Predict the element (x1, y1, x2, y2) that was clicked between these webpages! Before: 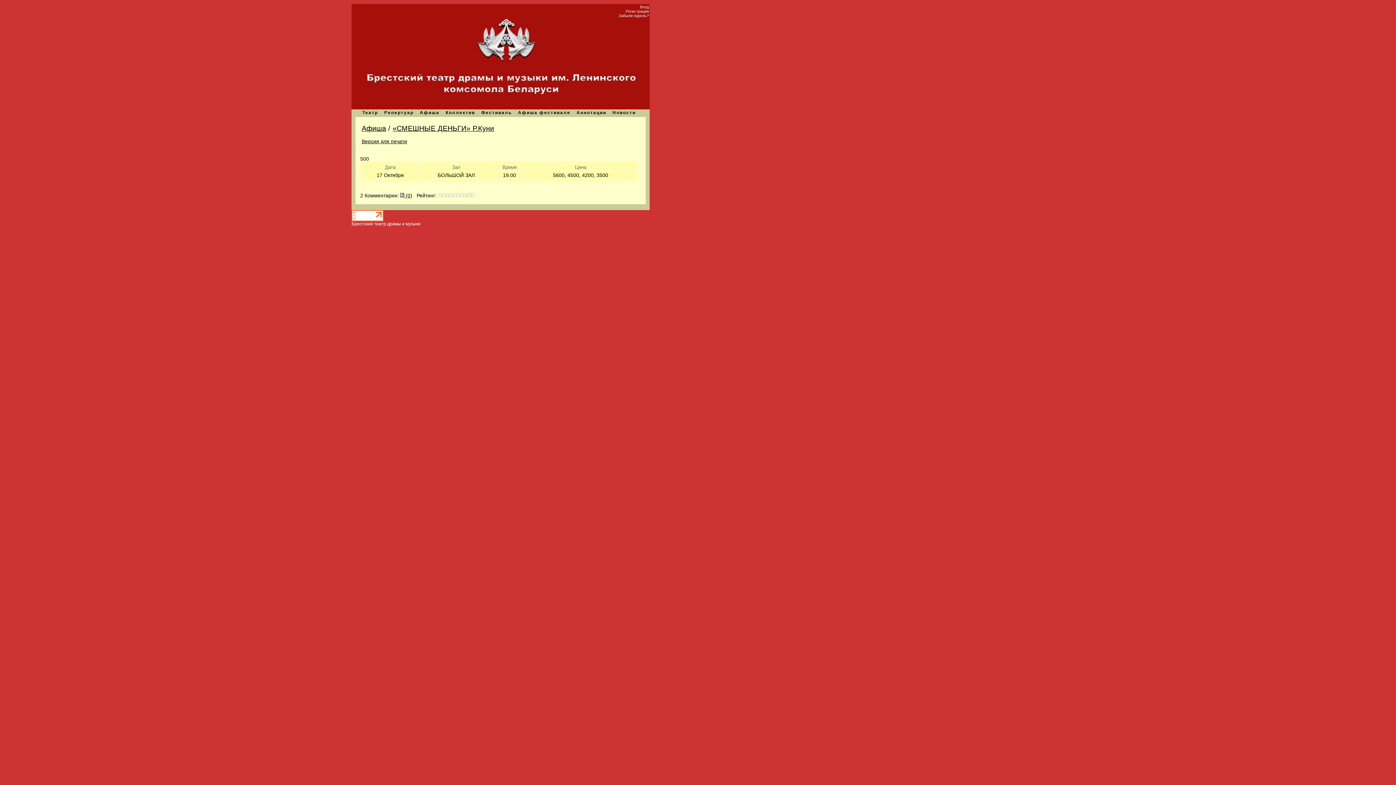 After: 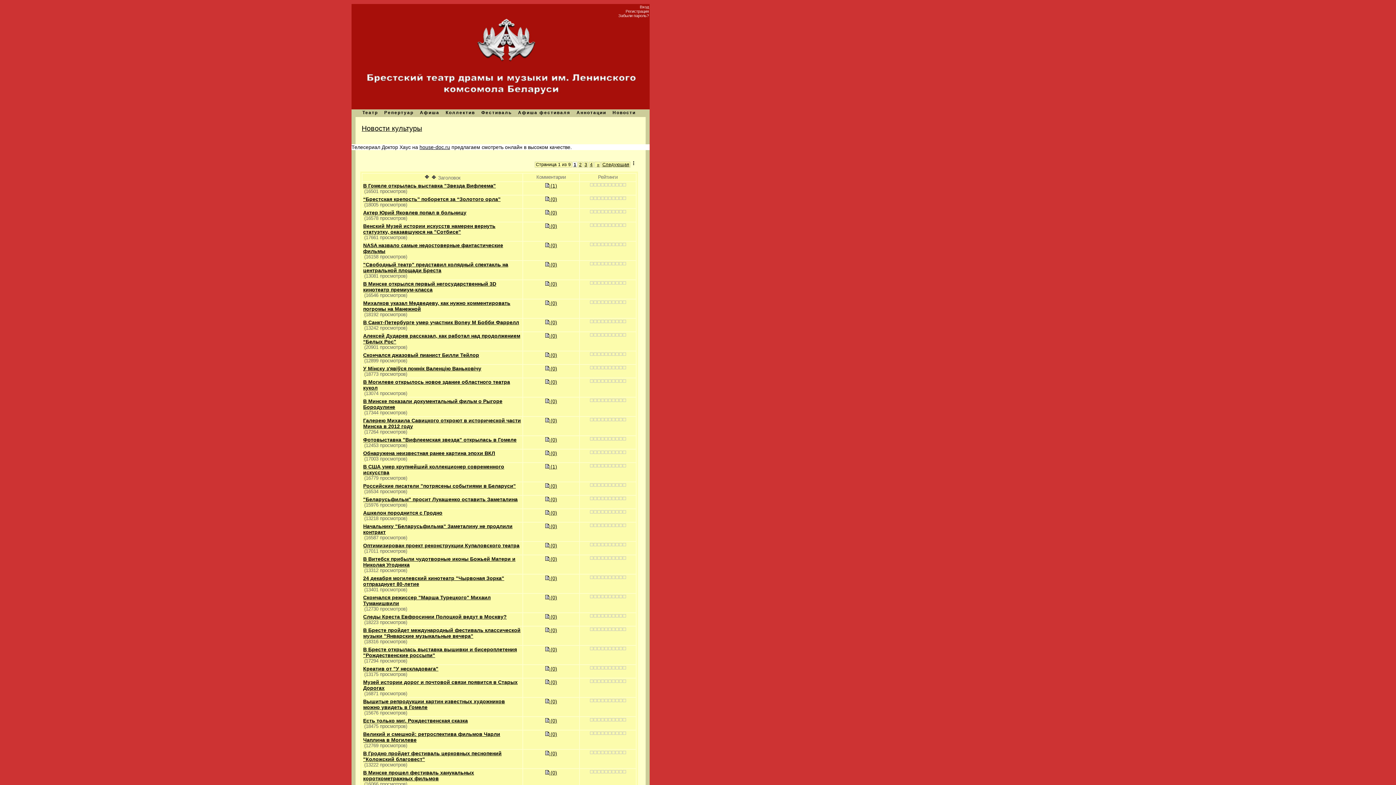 Action: label: Новости bbox: (612, 110, 636, 115)